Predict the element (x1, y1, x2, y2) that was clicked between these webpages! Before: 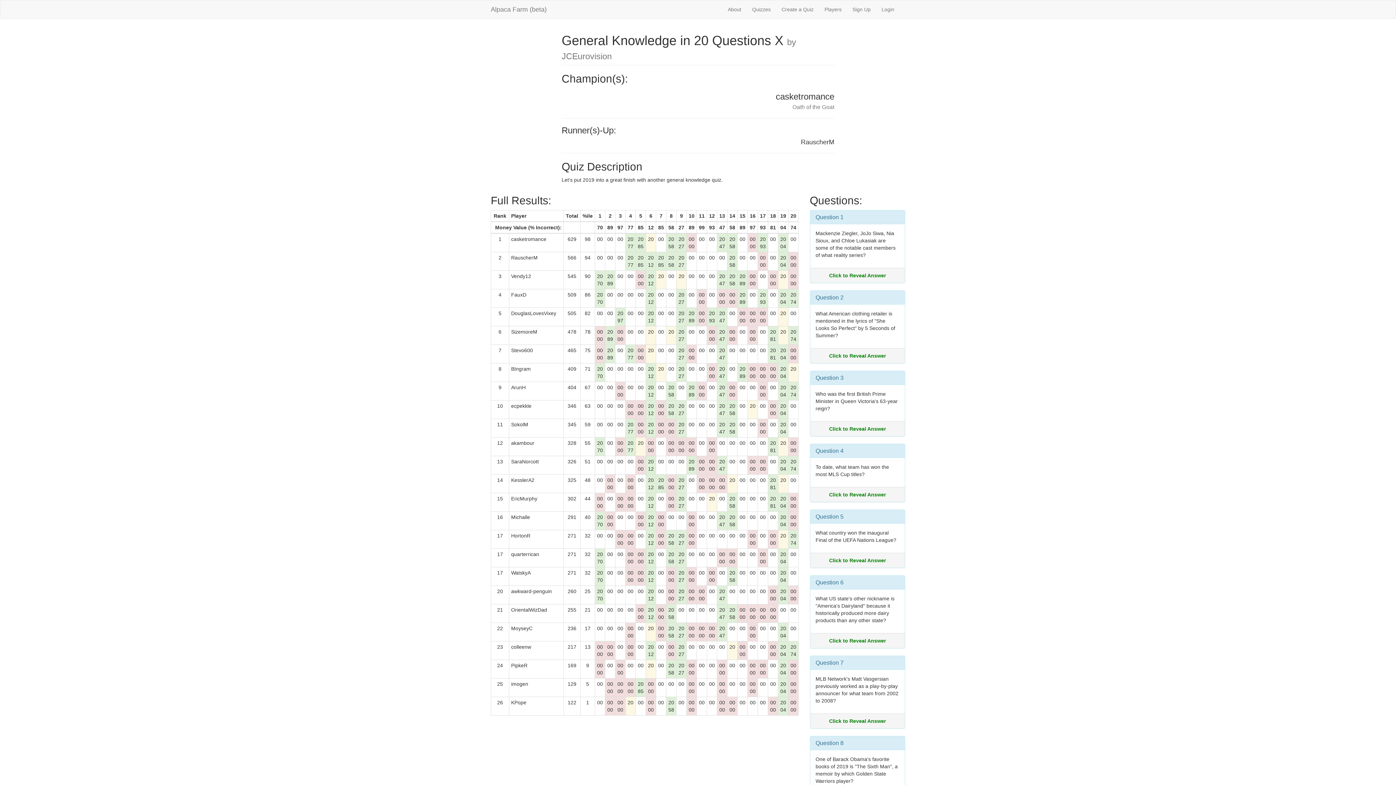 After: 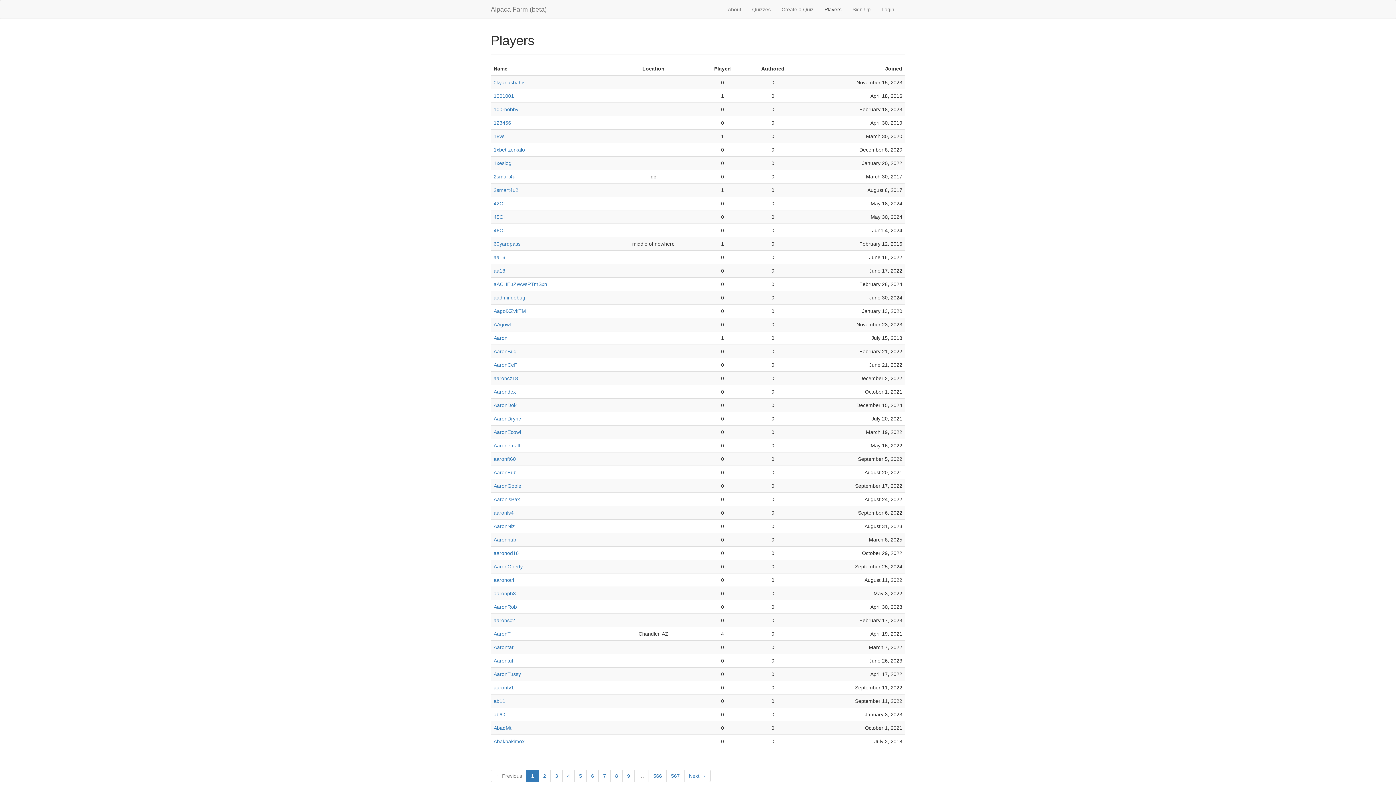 Action: bbox: (819, 0, 847, 18) label: Players